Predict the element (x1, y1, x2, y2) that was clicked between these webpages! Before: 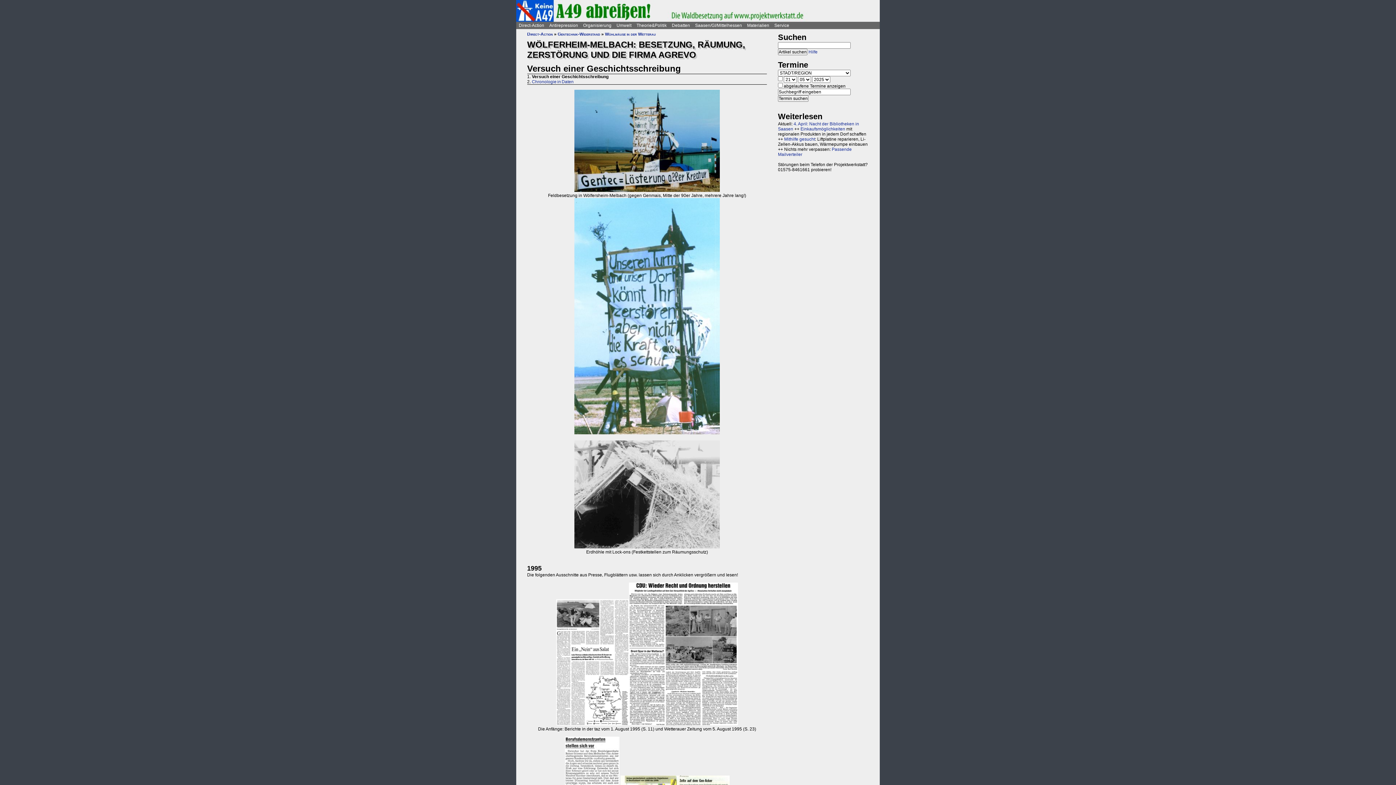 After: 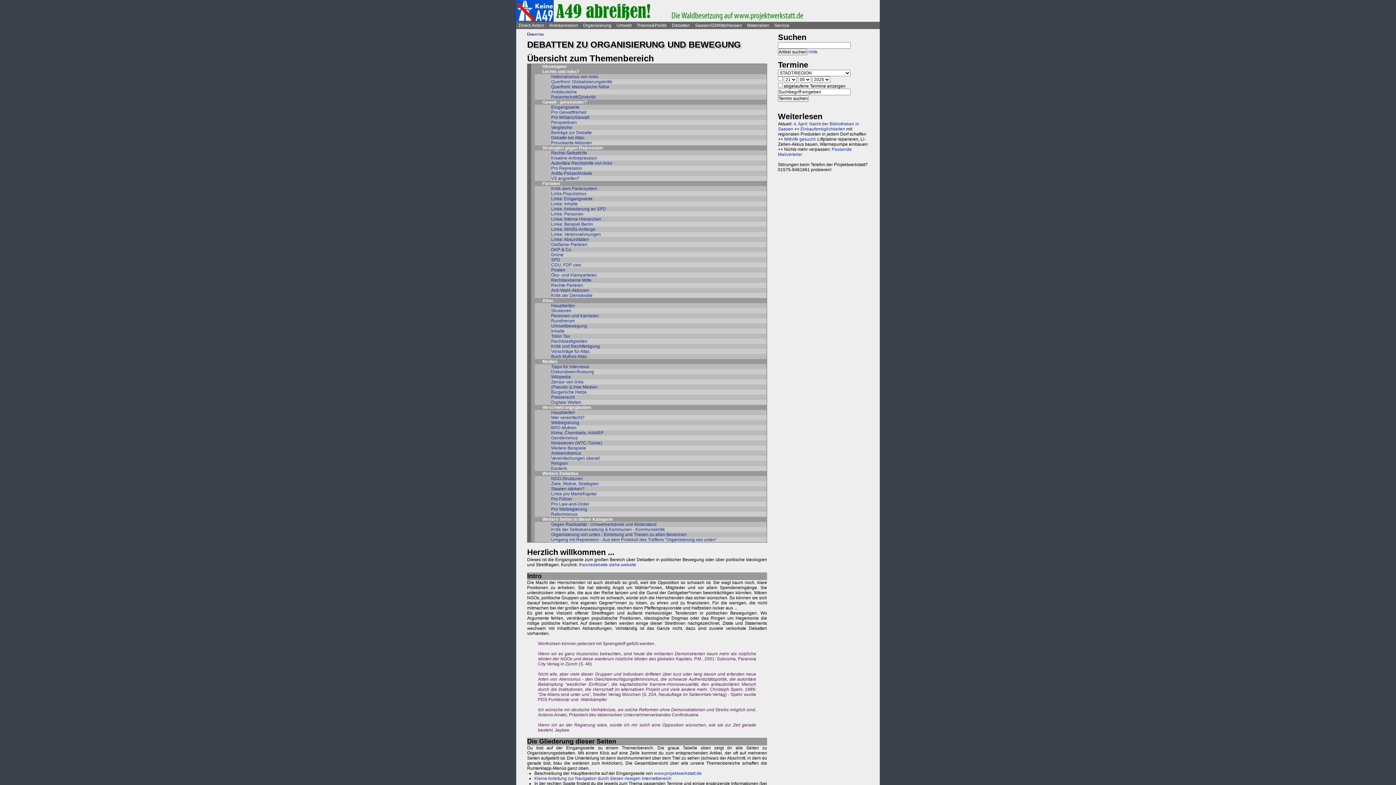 Action: label: Debatten bbox: (669, 21, 692, 29)